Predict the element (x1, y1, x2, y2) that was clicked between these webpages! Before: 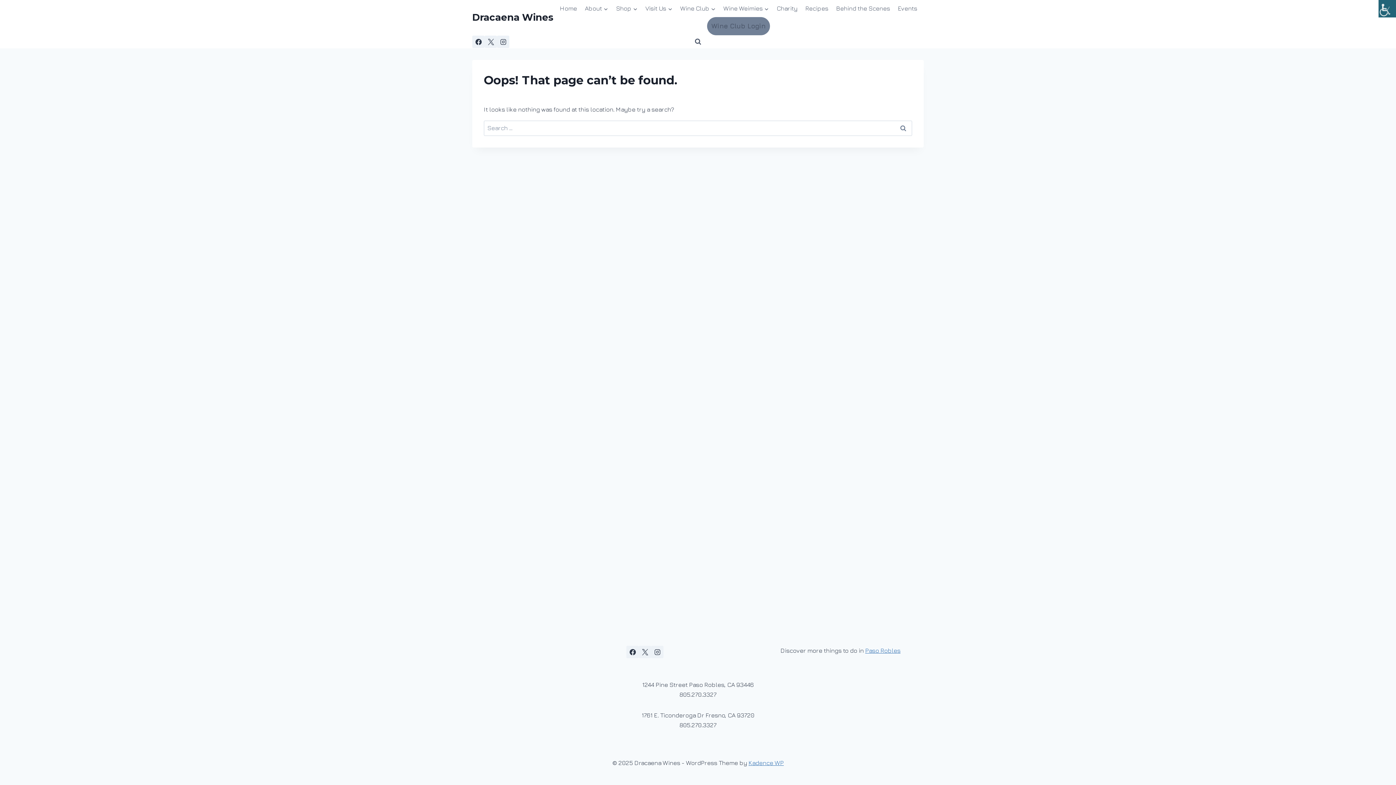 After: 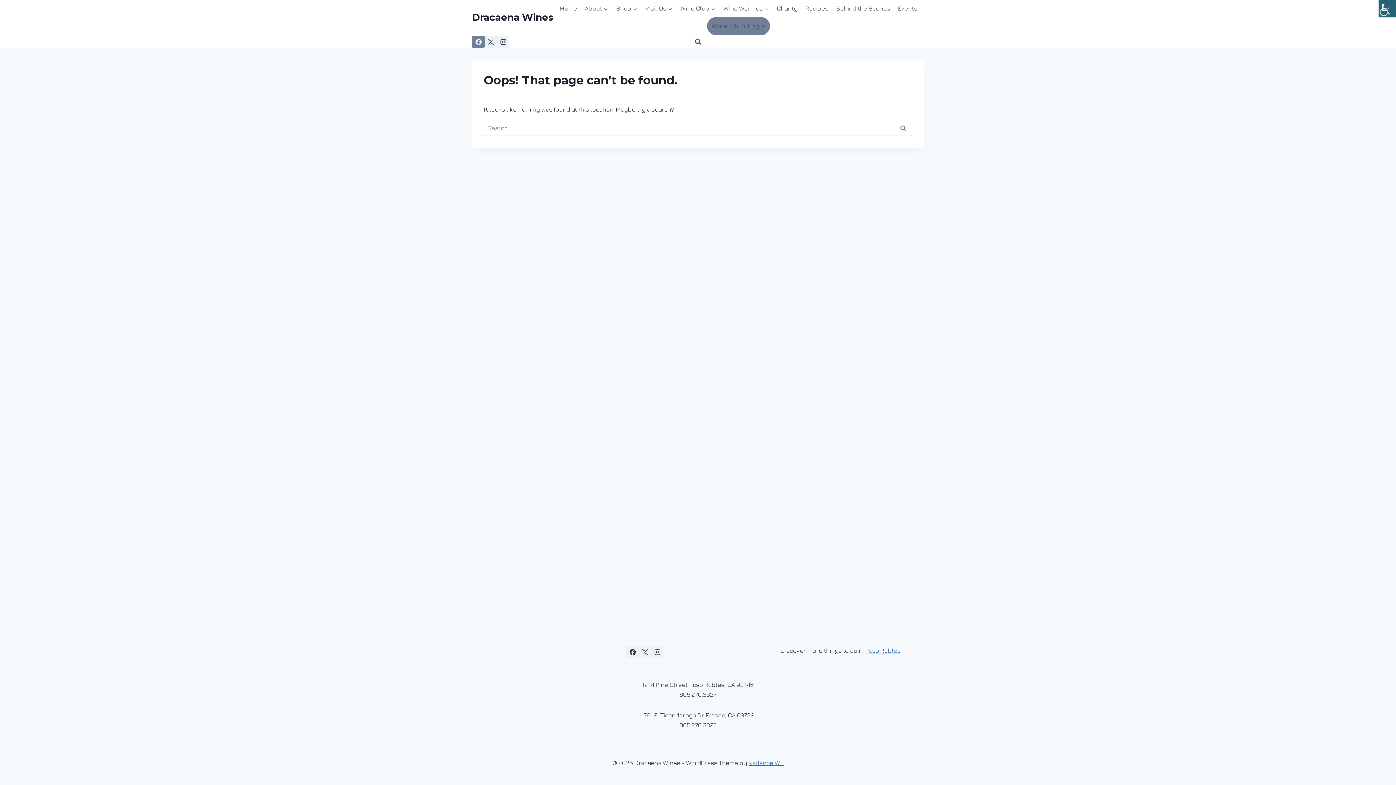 Action: label: Facebook bbox: (472, 35, 484, 48)